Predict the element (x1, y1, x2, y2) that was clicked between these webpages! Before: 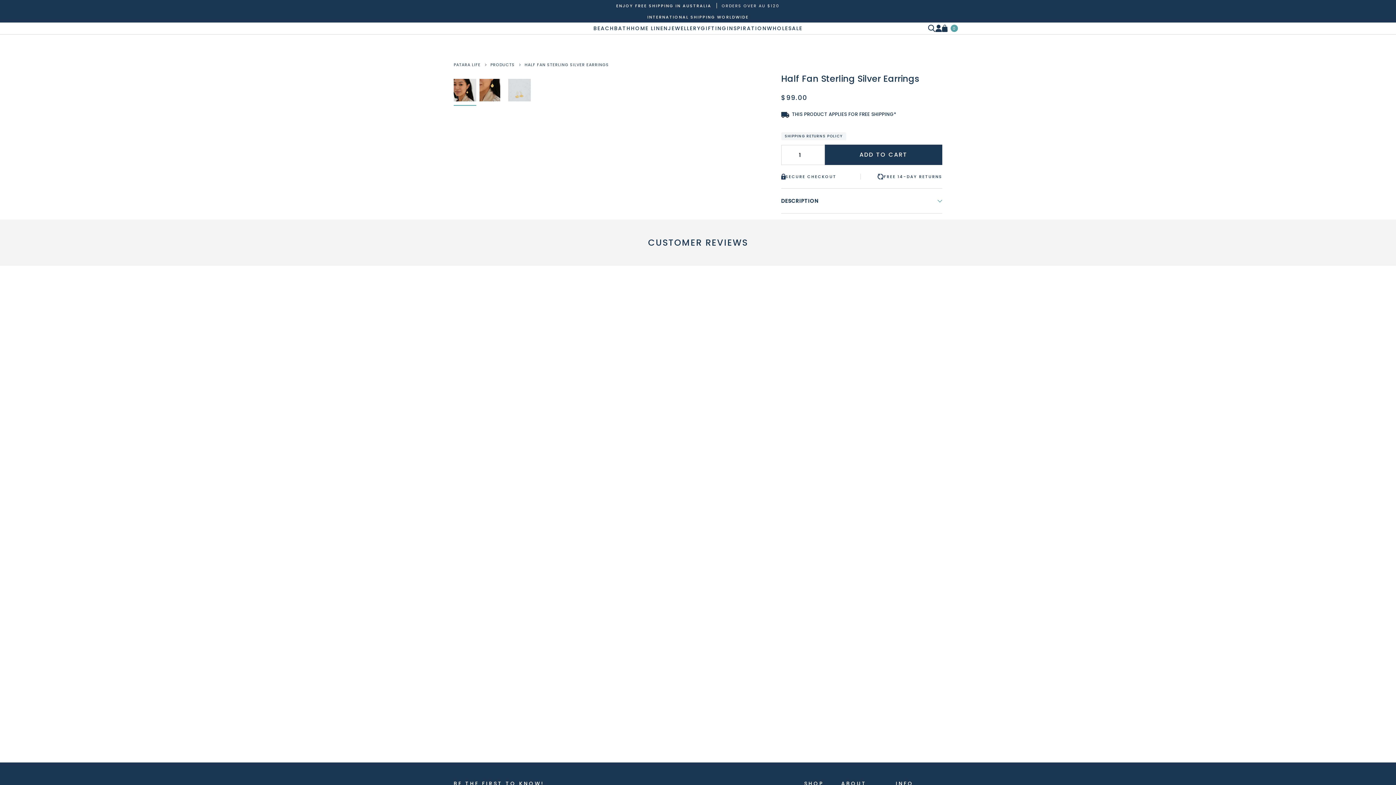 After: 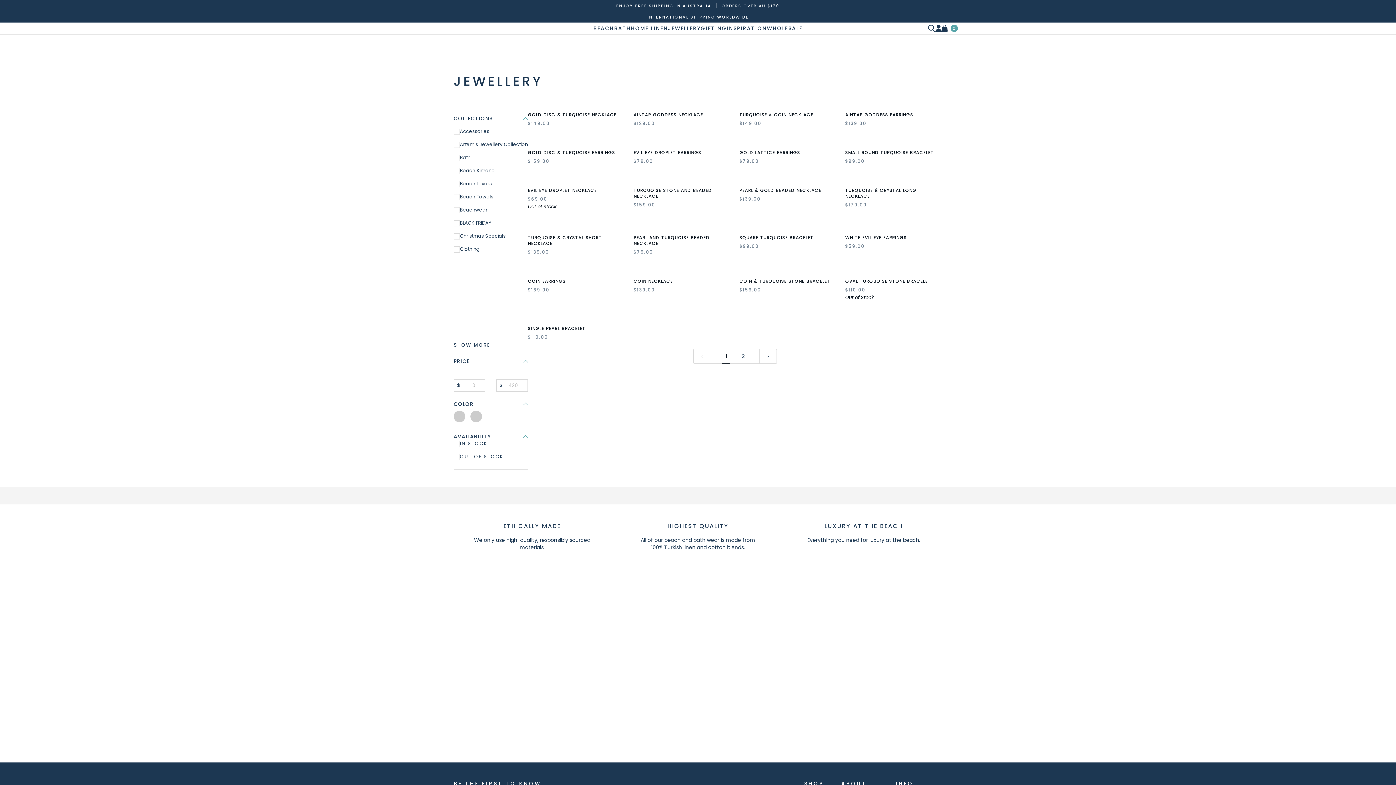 Action: bbox: (668, 22, 700, 34) label: JEWELLERY